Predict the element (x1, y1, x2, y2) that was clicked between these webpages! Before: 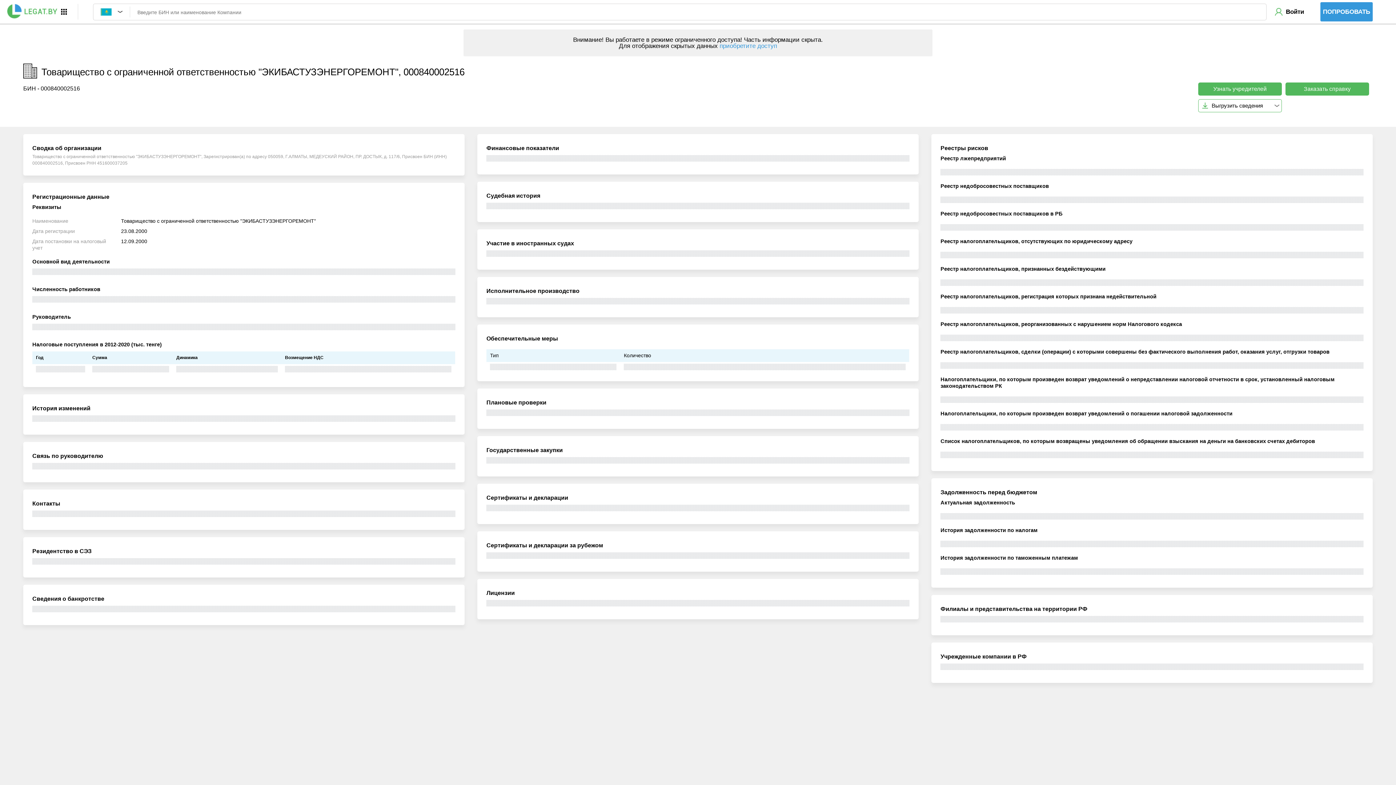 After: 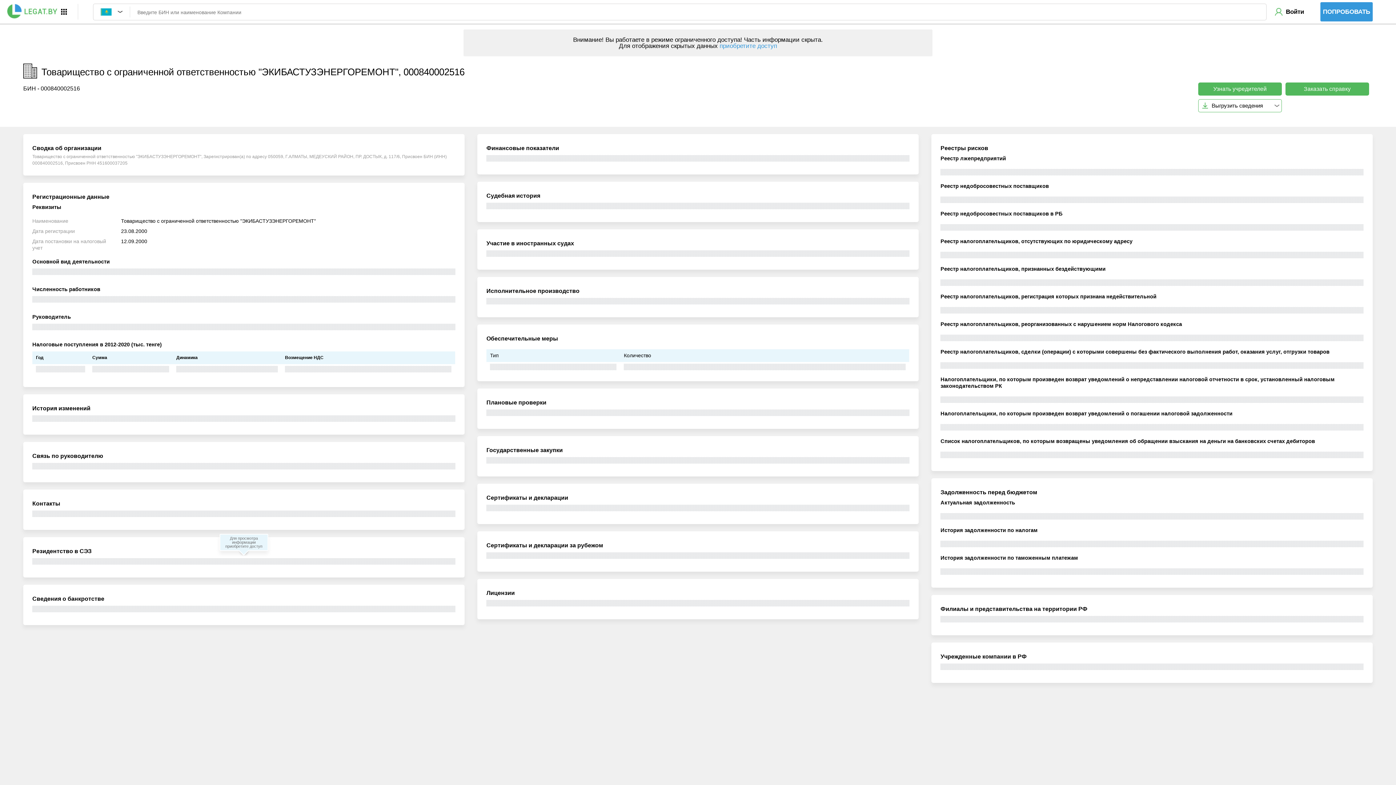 Action: bbox: (32, 558, 455, 565)